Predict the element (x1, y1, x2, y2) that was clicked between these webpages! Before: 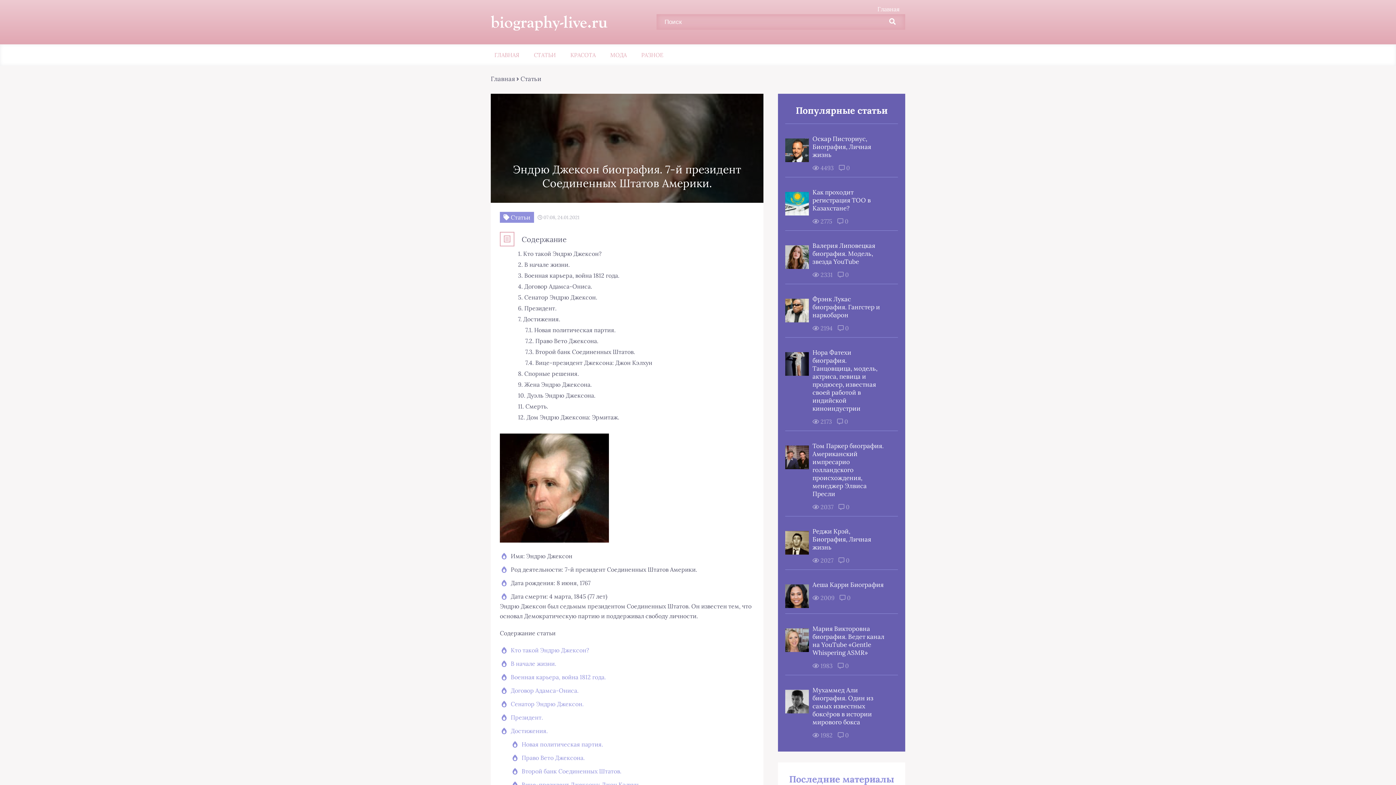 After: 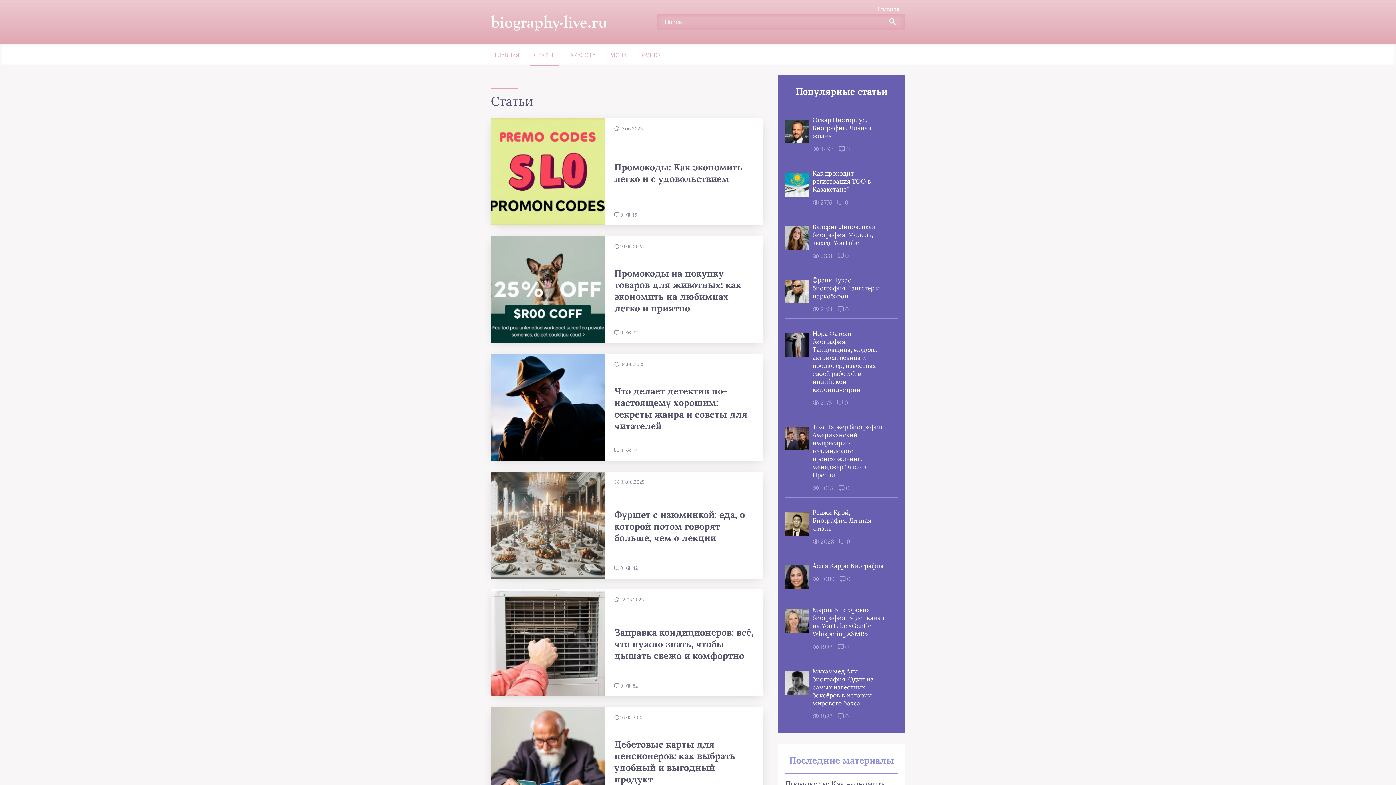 Action: label: Статьи bbox: (520, 74, 541, 82)